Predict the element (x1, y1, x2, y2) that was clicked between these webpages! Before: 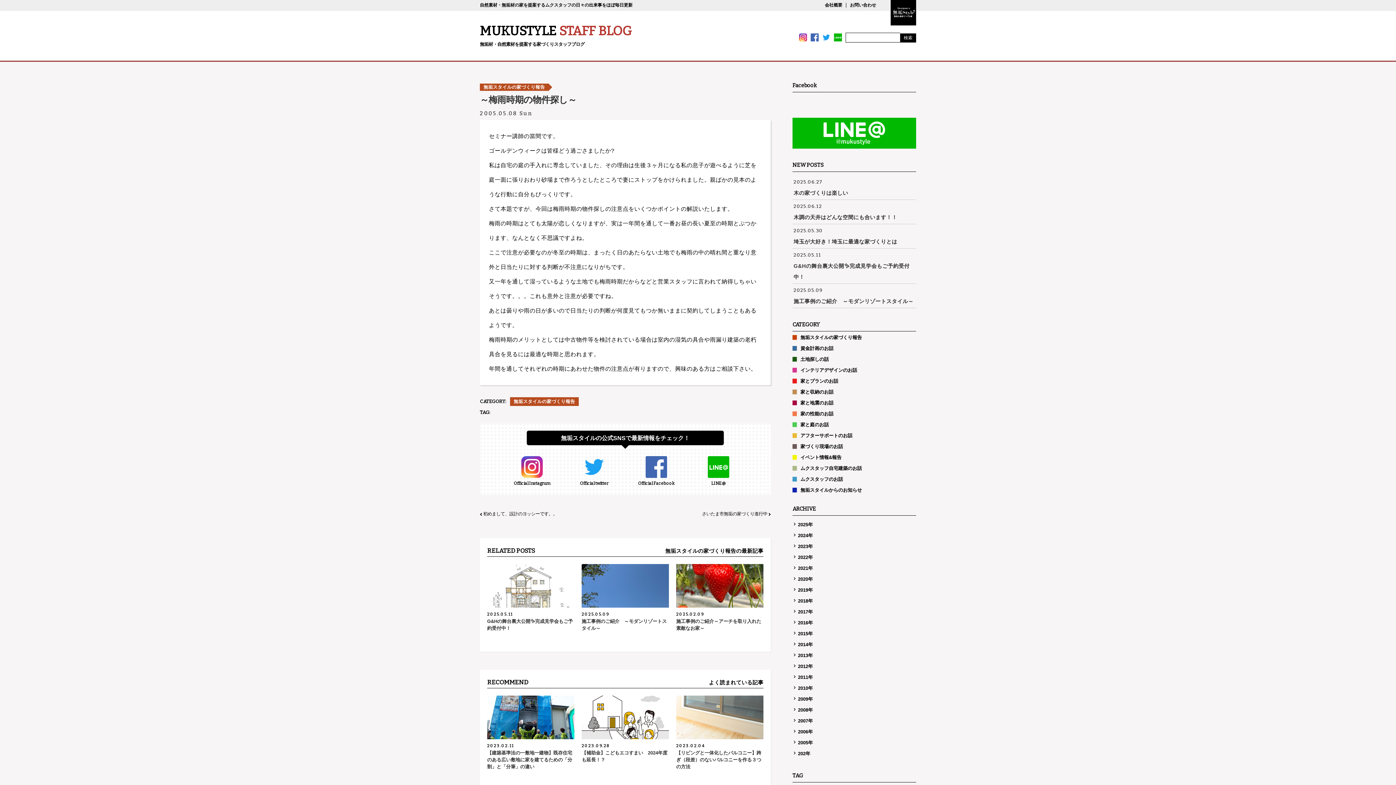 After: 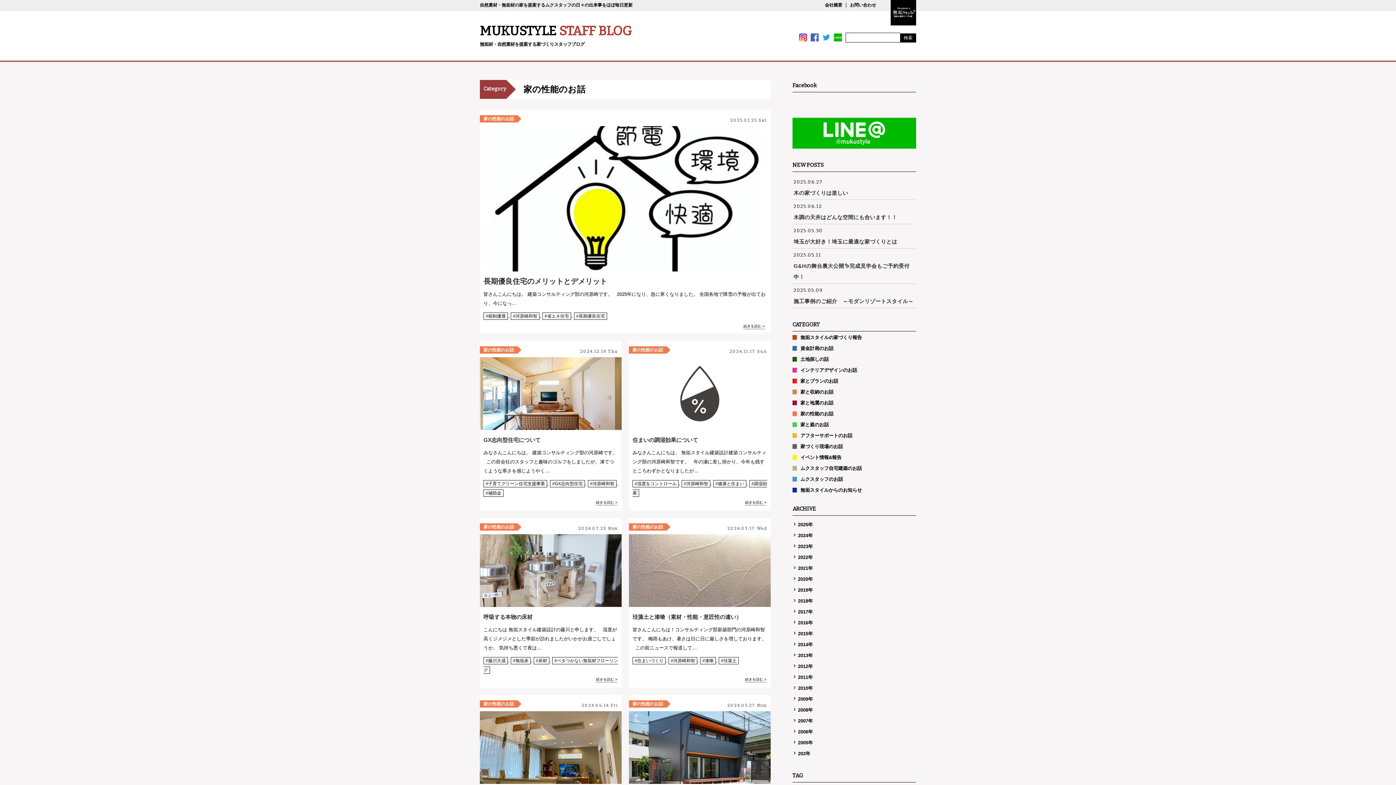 Action: label: 家の性能のお話 bbox: (800, 411, 833, 416)